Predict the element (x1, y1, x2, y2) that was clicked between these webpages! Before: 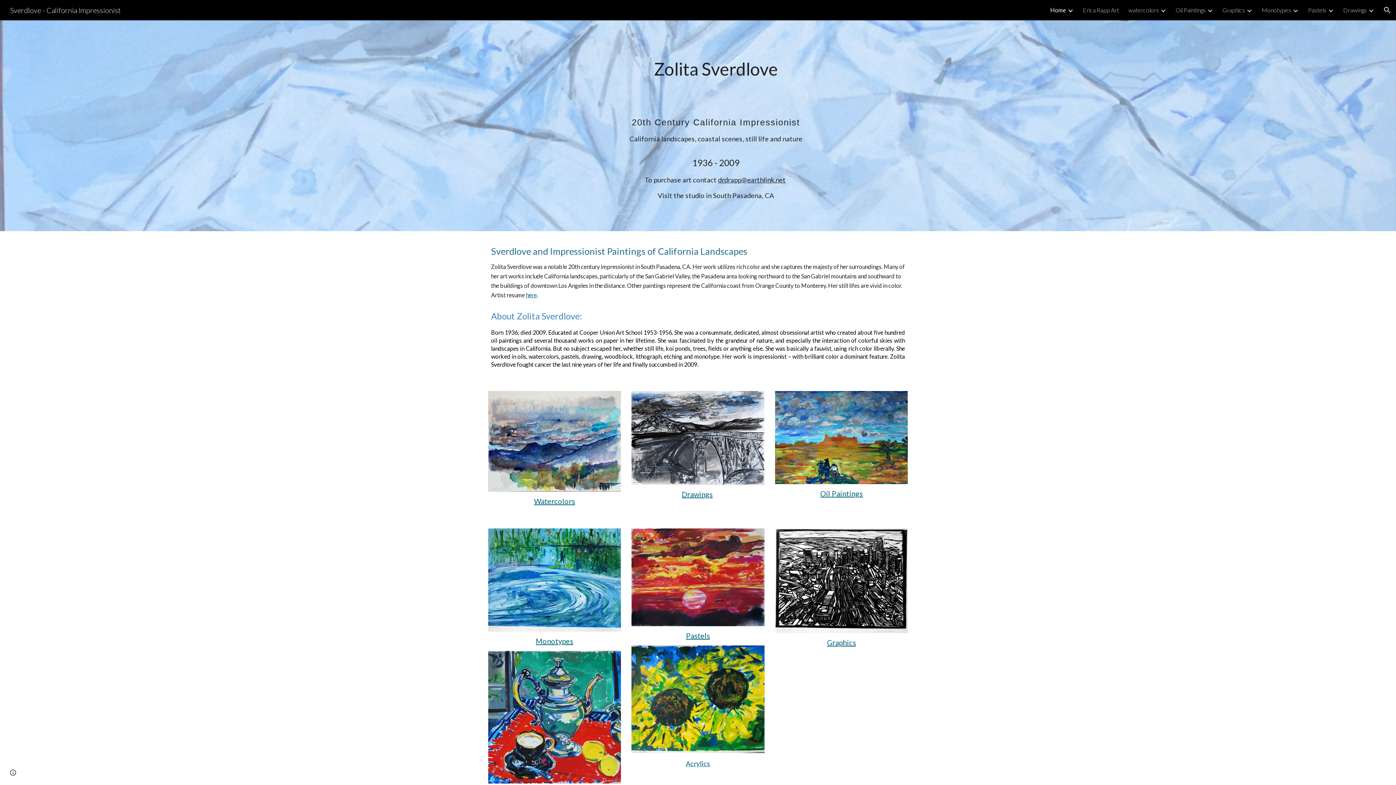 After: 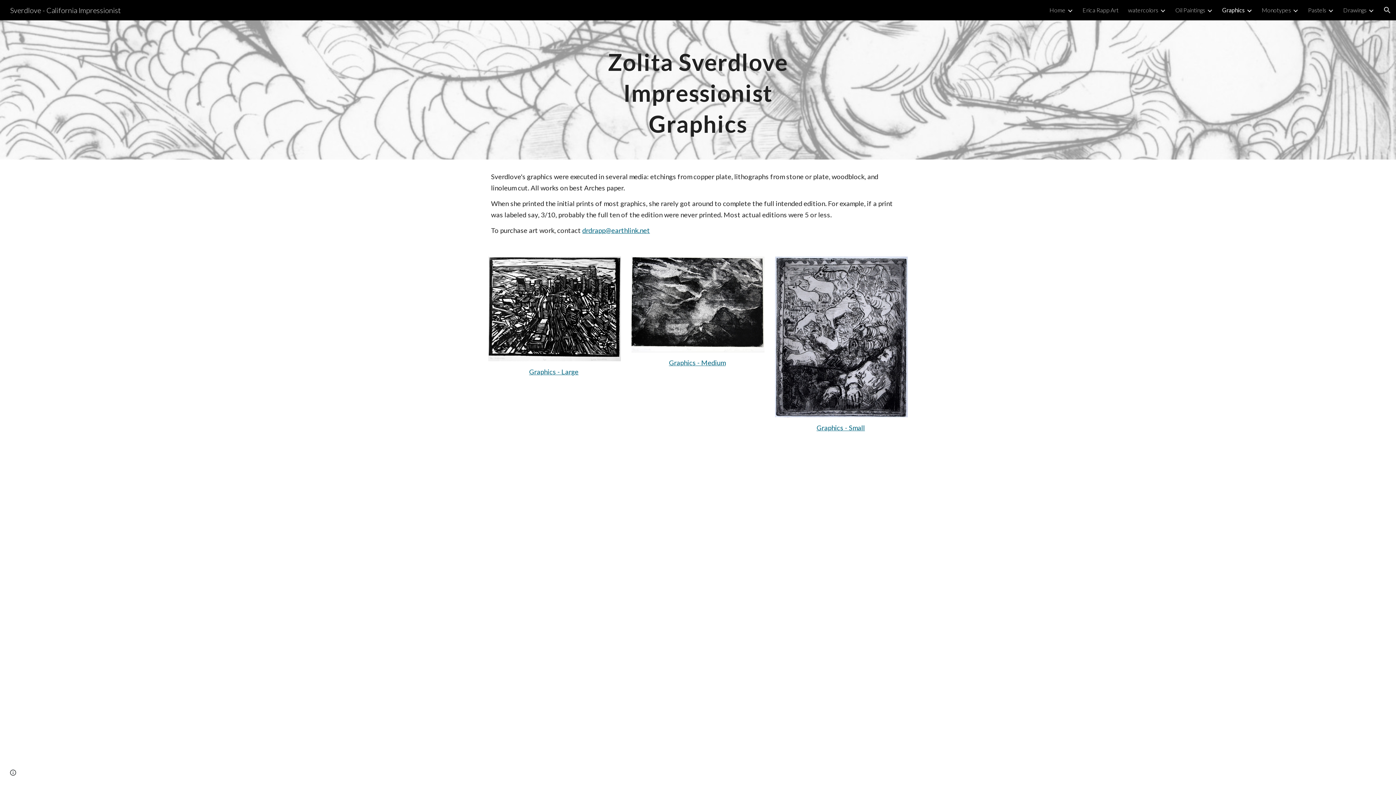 Action: label: Graphics bbox: (1222, 6, 1245, 13)